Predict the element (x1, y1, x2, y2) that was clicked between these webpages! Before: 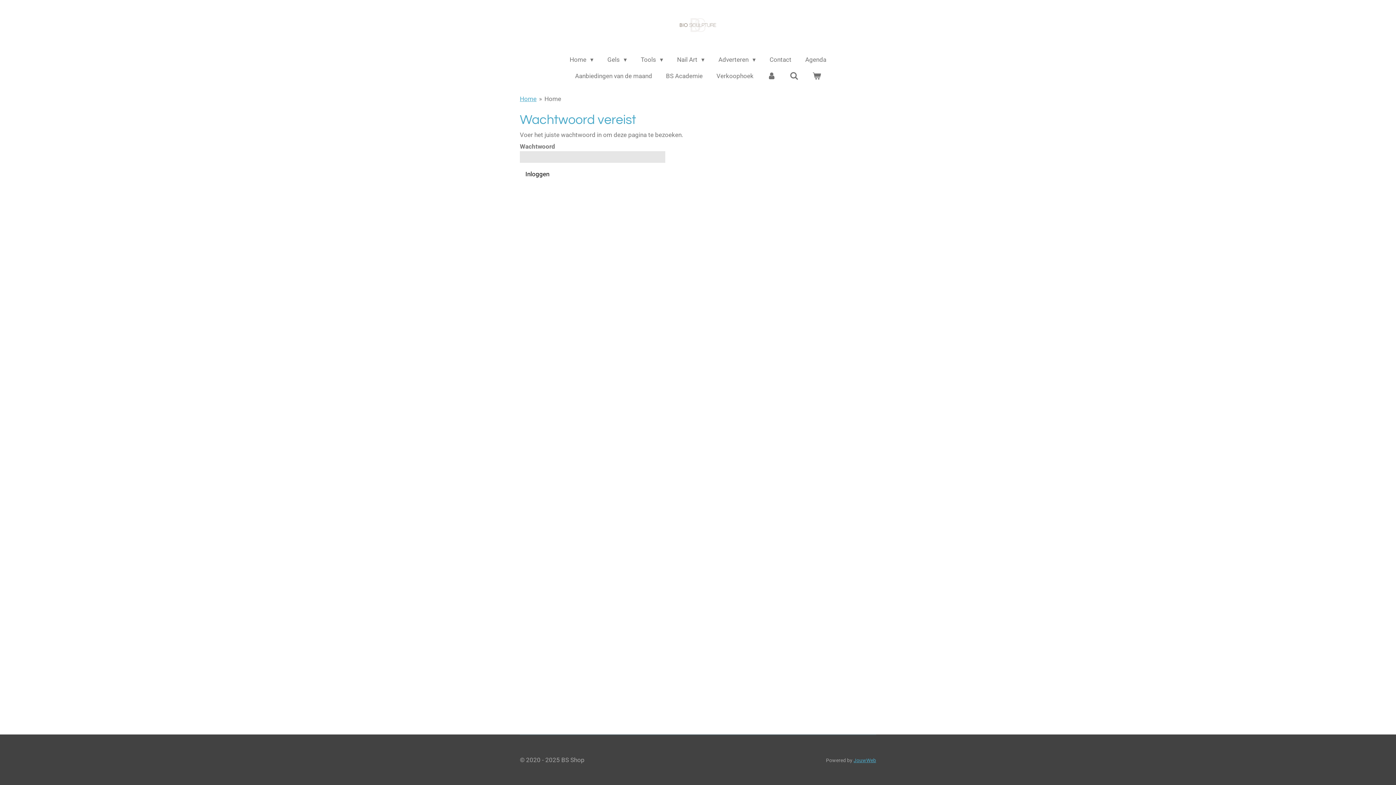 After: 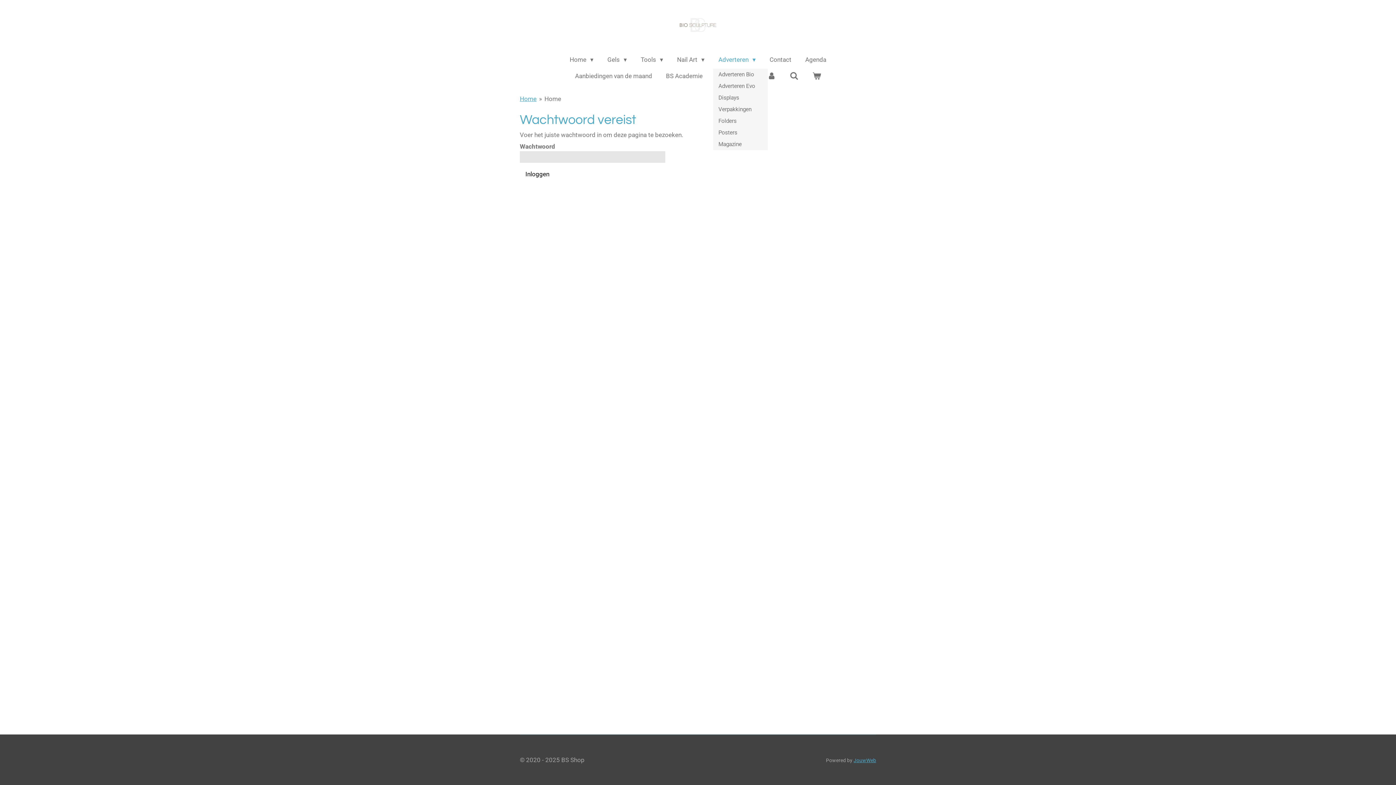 Action: bbox: (713, 53, 761, 66) label: Adverteren 